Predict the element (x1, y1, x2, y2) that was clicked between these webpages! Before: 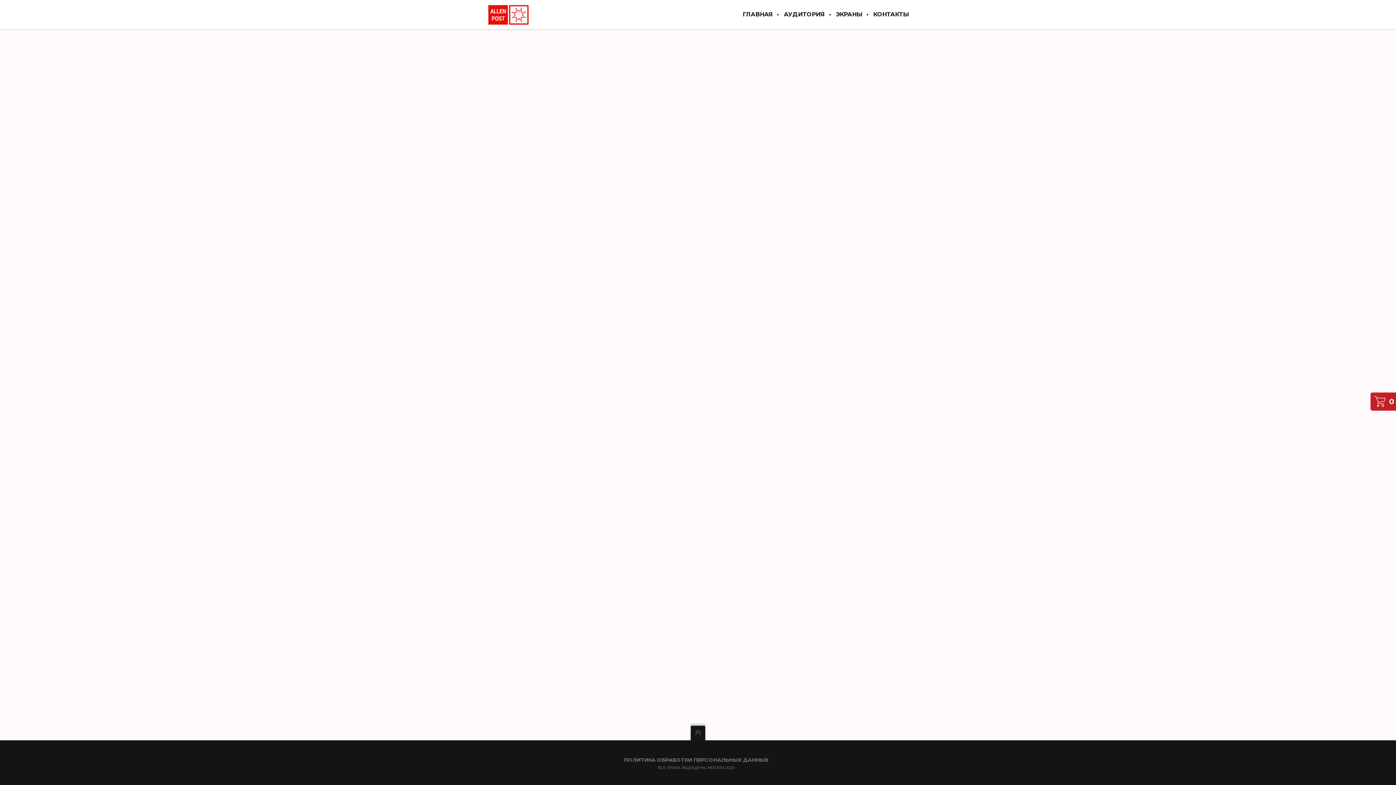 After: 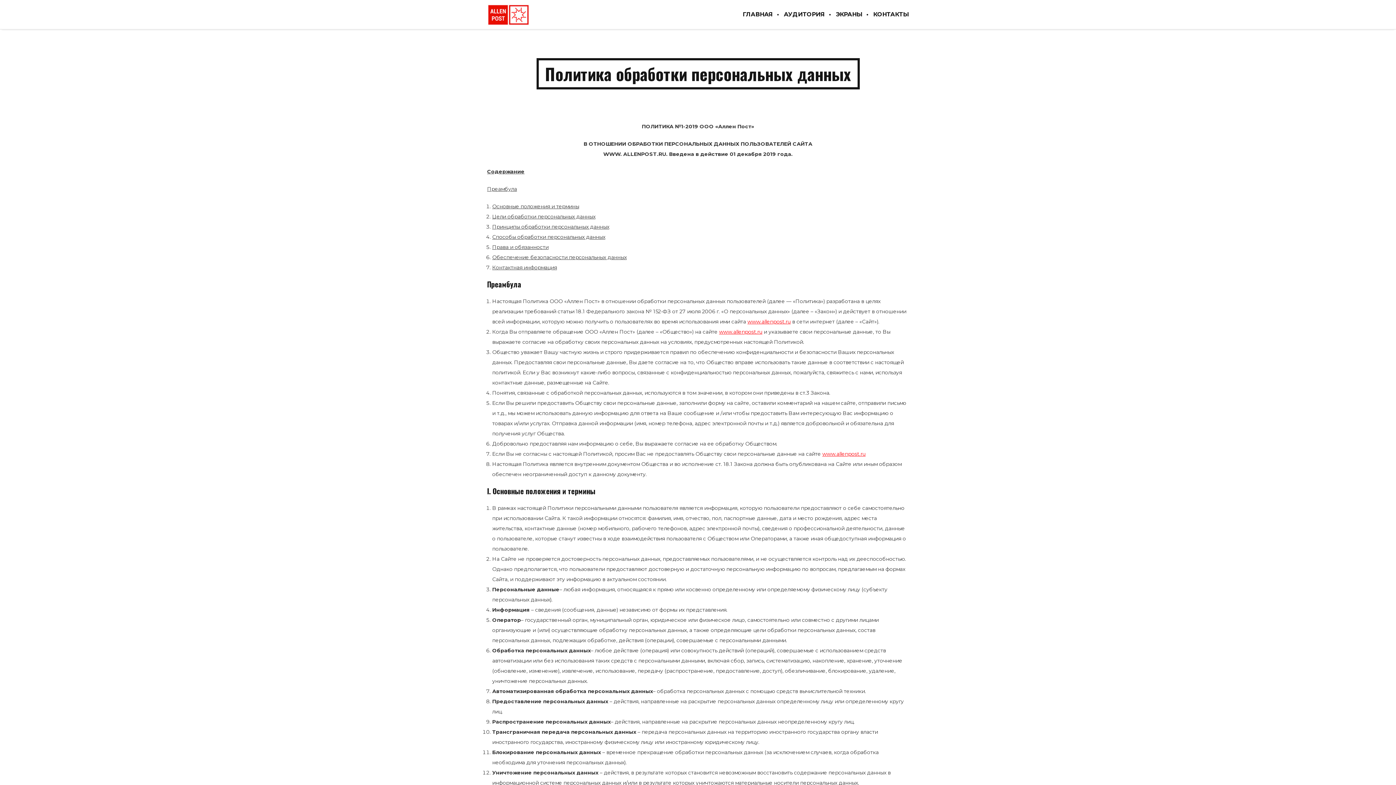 Action: bbox: (624, 757, 768, 763) label: ПОЛИТИКА ОБРАБОТКИ ПЕРСОНАЛЬНЫХ ДАННЫХ